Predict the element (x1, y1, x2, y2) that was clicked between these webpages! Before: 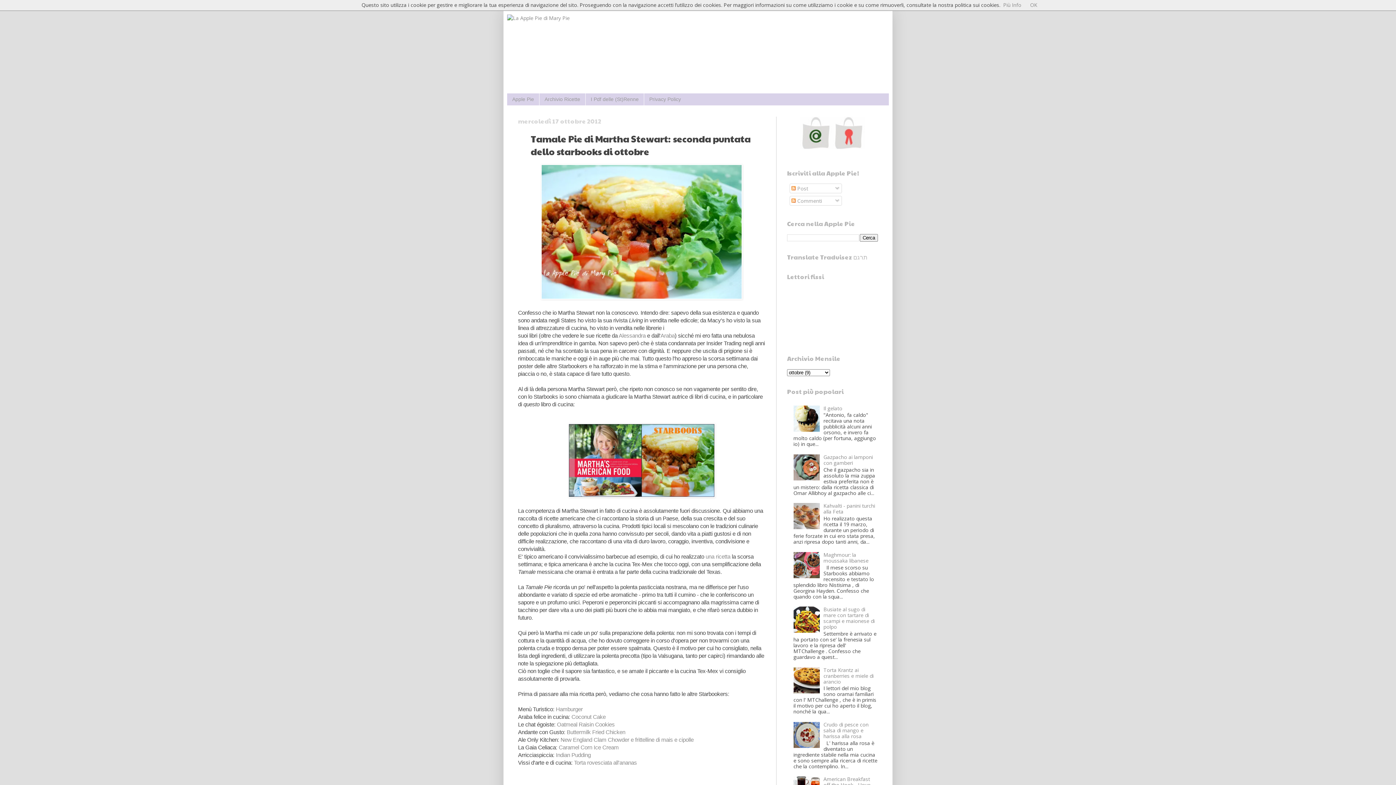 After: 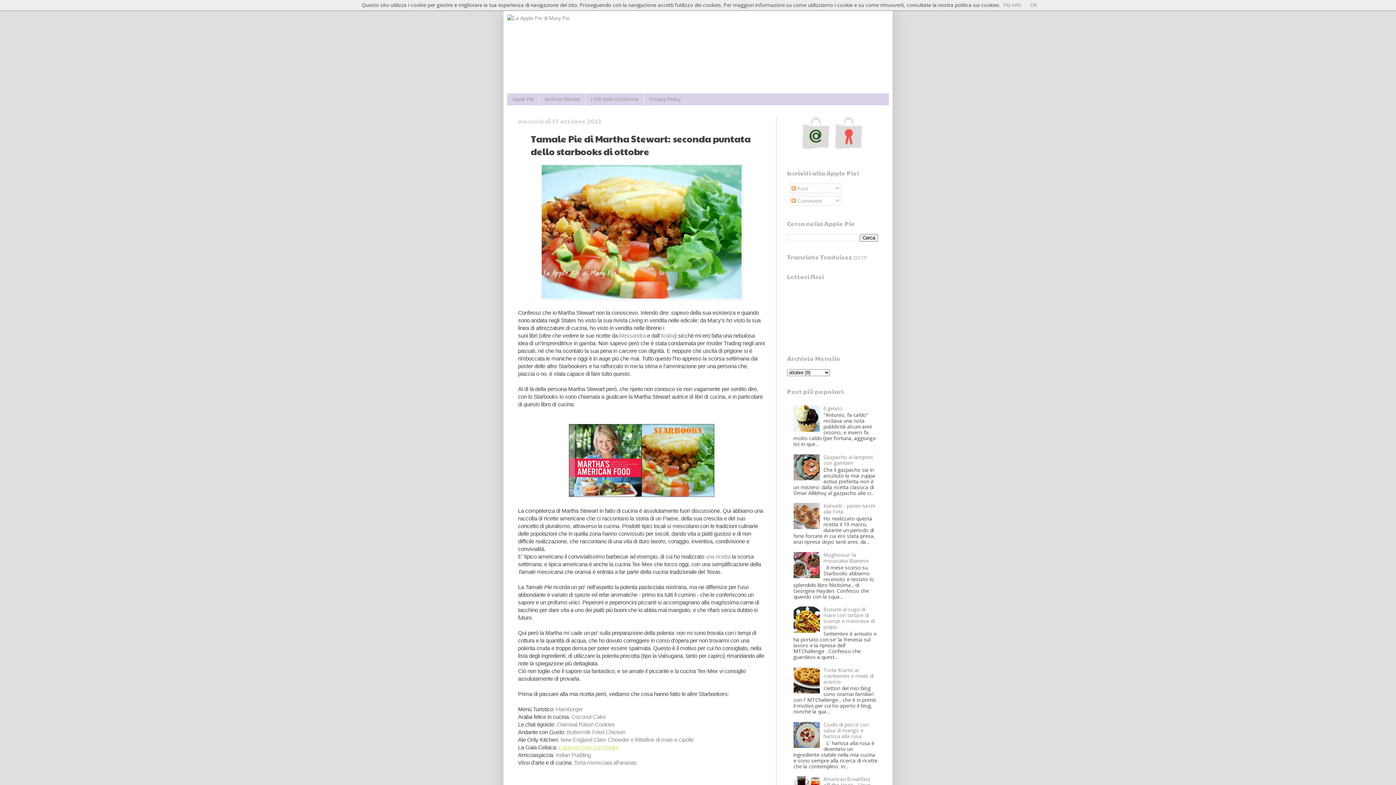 Action: bbox: (558, 744, 618, 751) label: Caramel Corn Ice Cream